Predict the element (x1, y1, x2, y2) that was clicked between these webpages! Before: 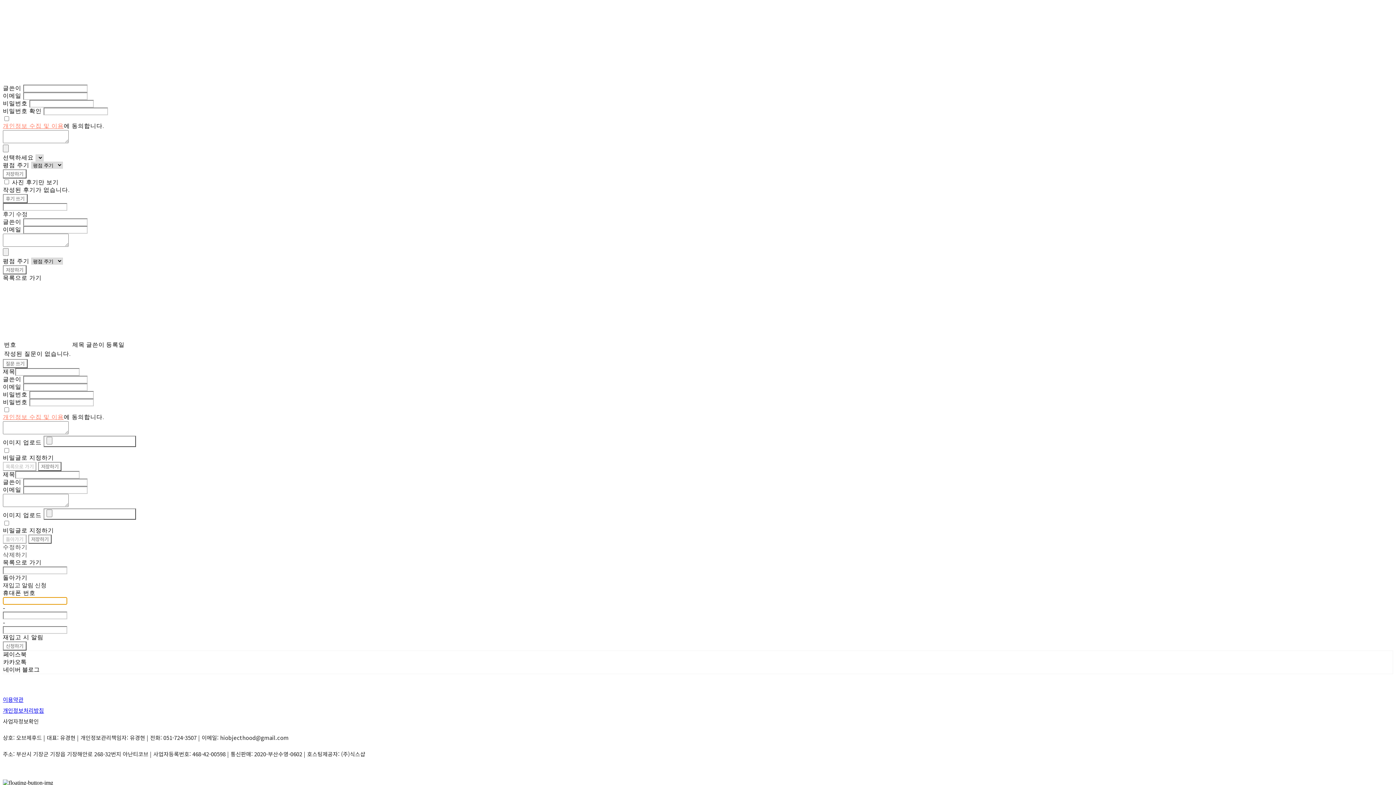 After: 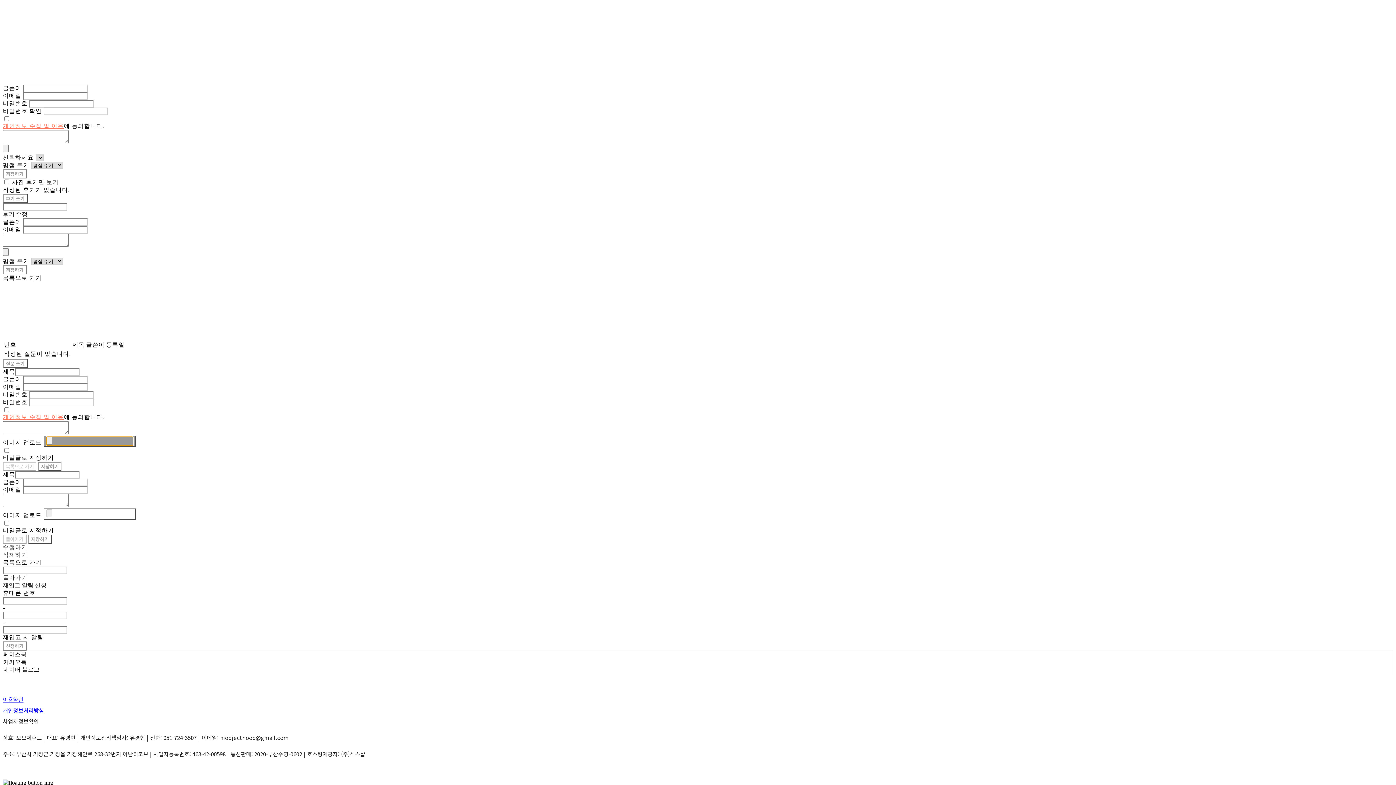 Action: bbox: (43, 435, 135, 447)